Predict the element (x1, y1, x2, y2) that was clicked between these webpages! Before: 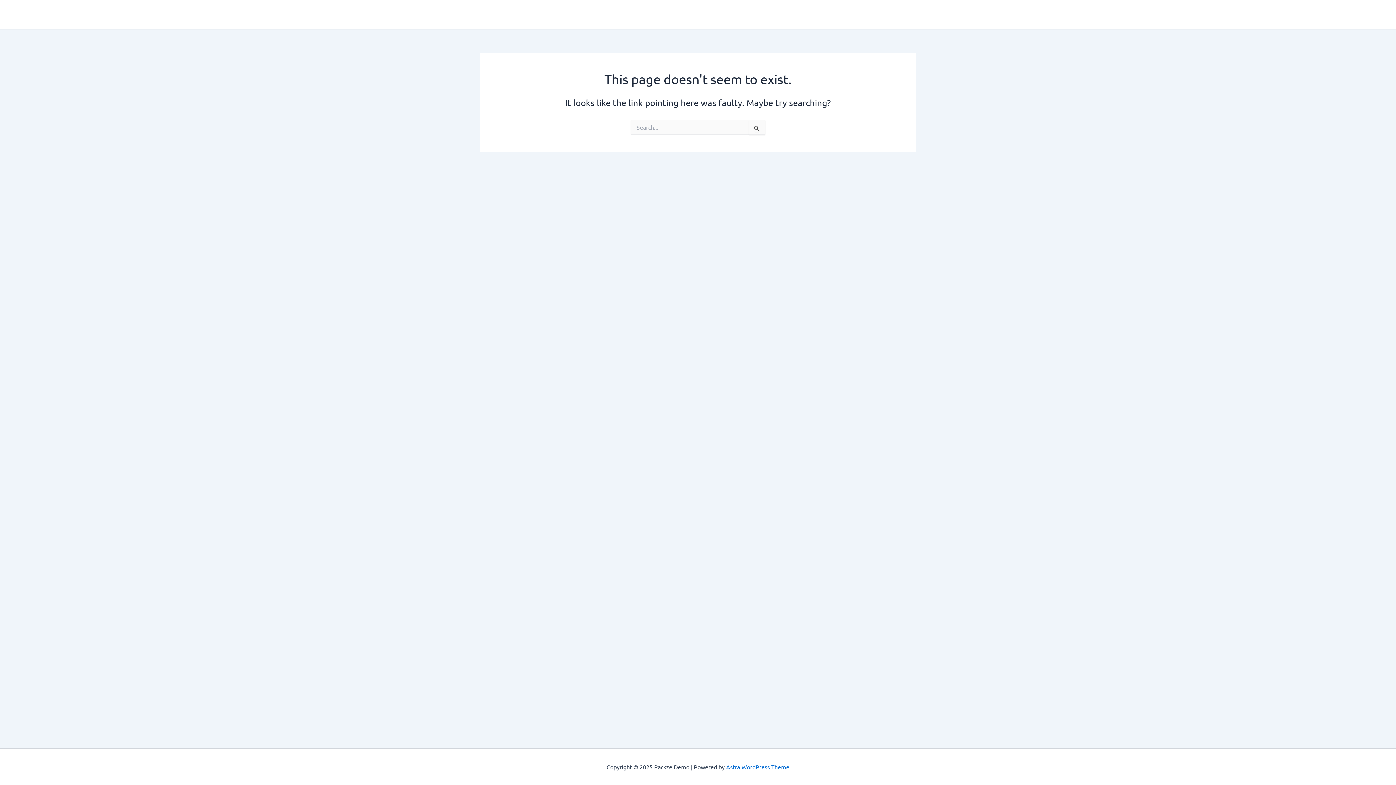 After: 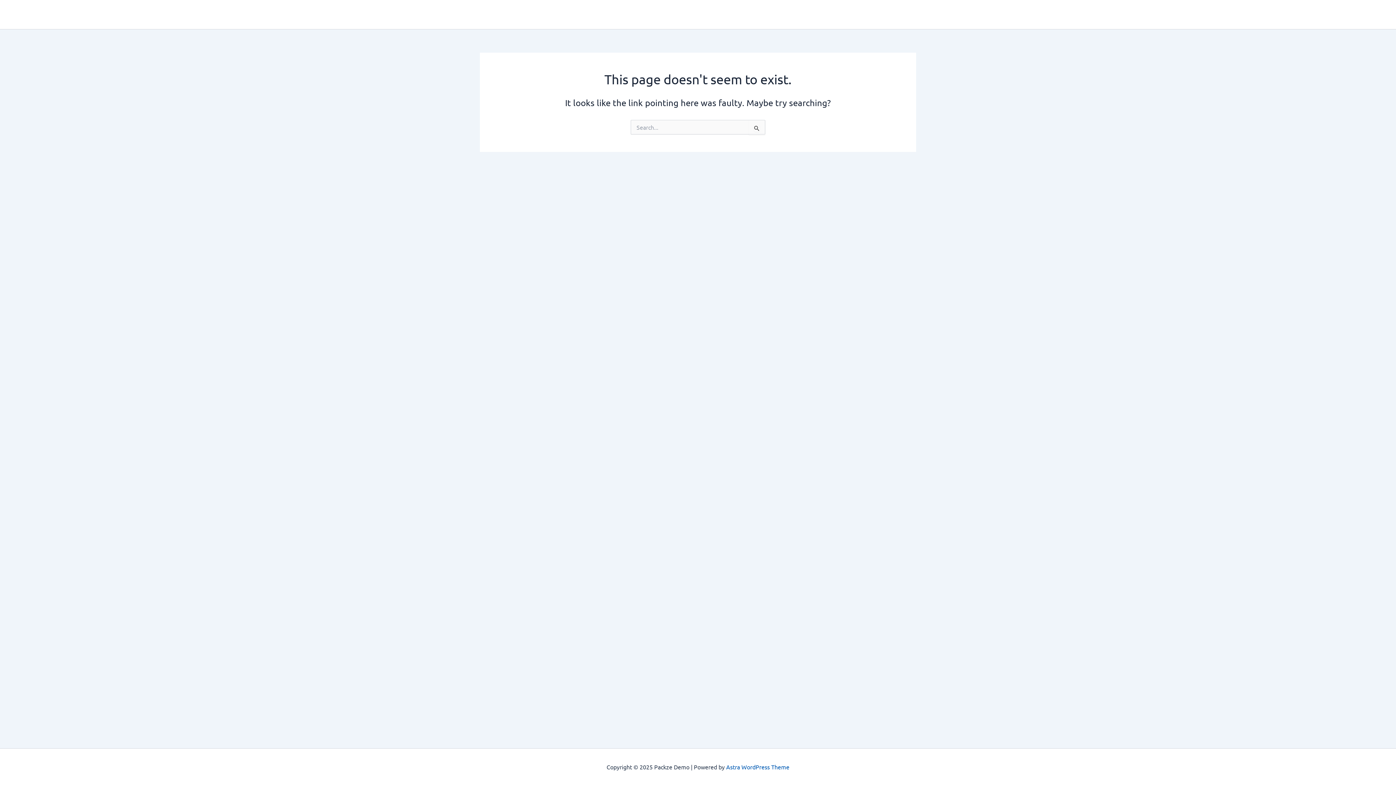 Action: bbox: (726, 763, 789, 770) label: Astra WordPress Theme